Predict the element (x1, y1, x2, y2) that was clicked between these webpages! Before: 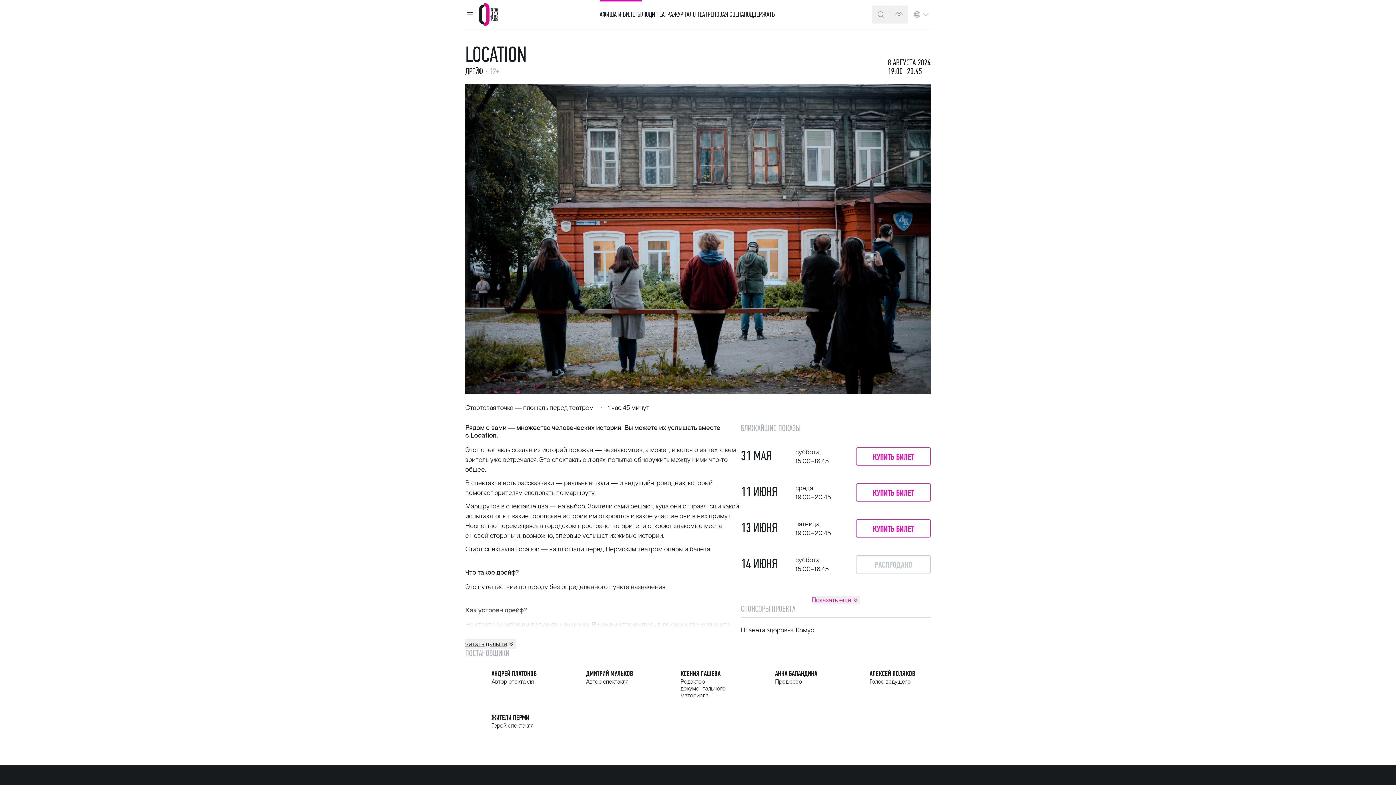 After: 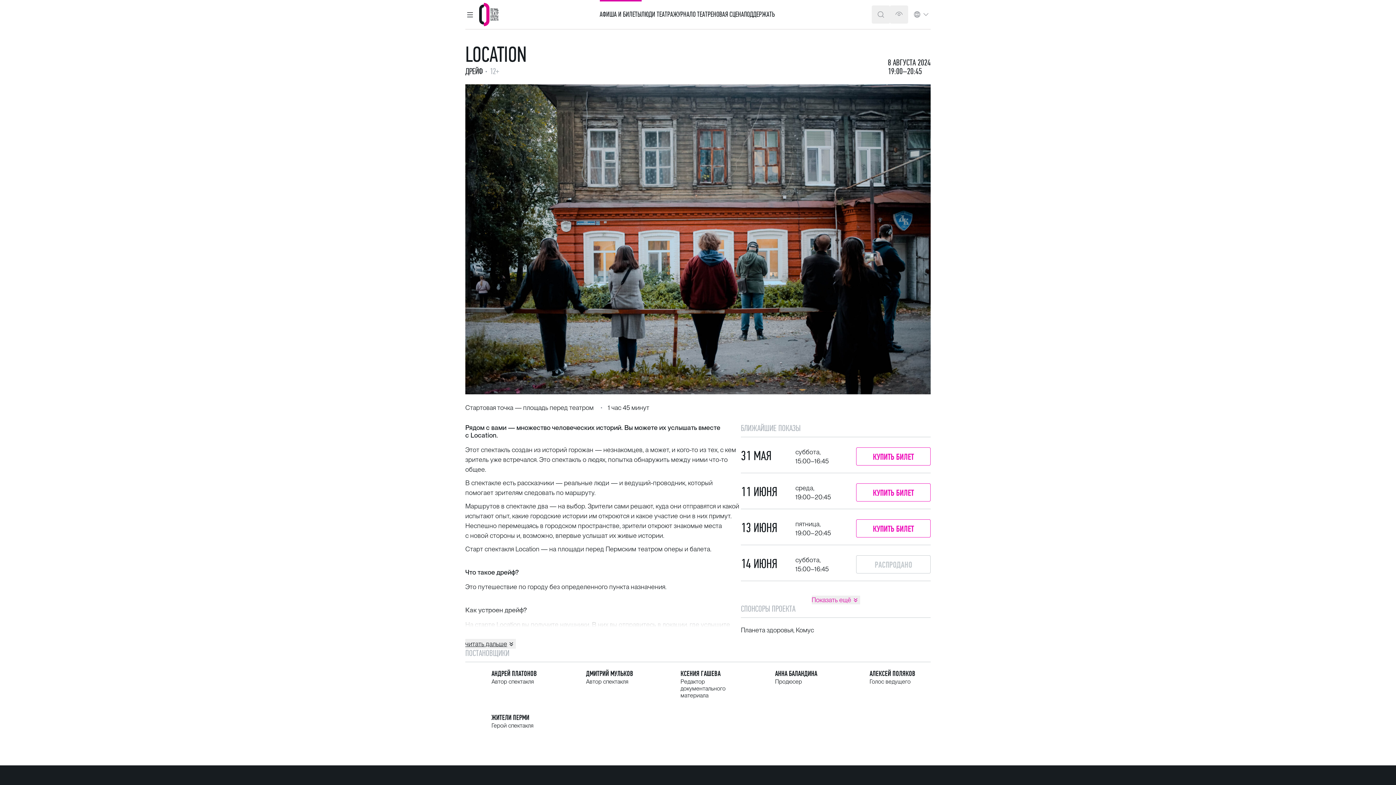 Action: bbox: (856, 555, 930, 573) label: РАСПРОДАНО